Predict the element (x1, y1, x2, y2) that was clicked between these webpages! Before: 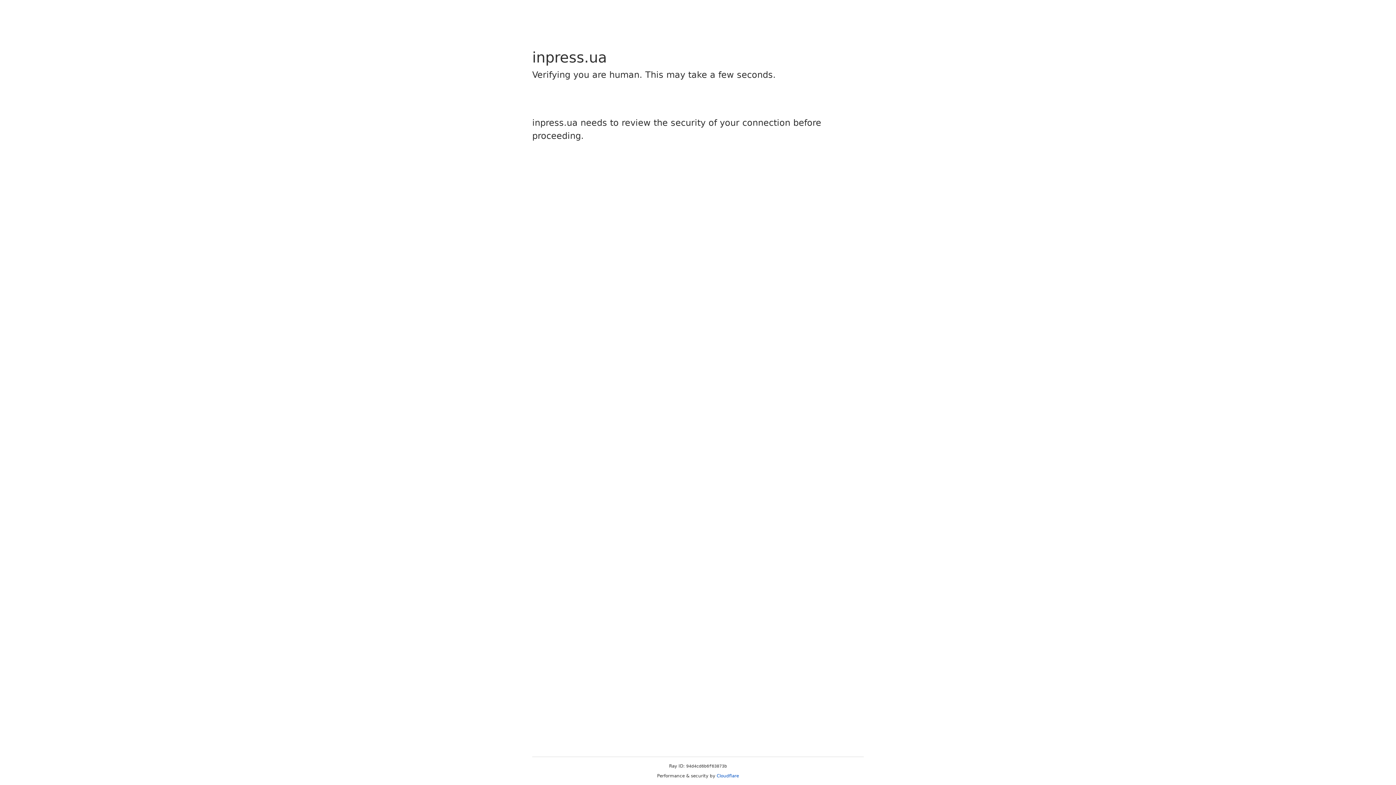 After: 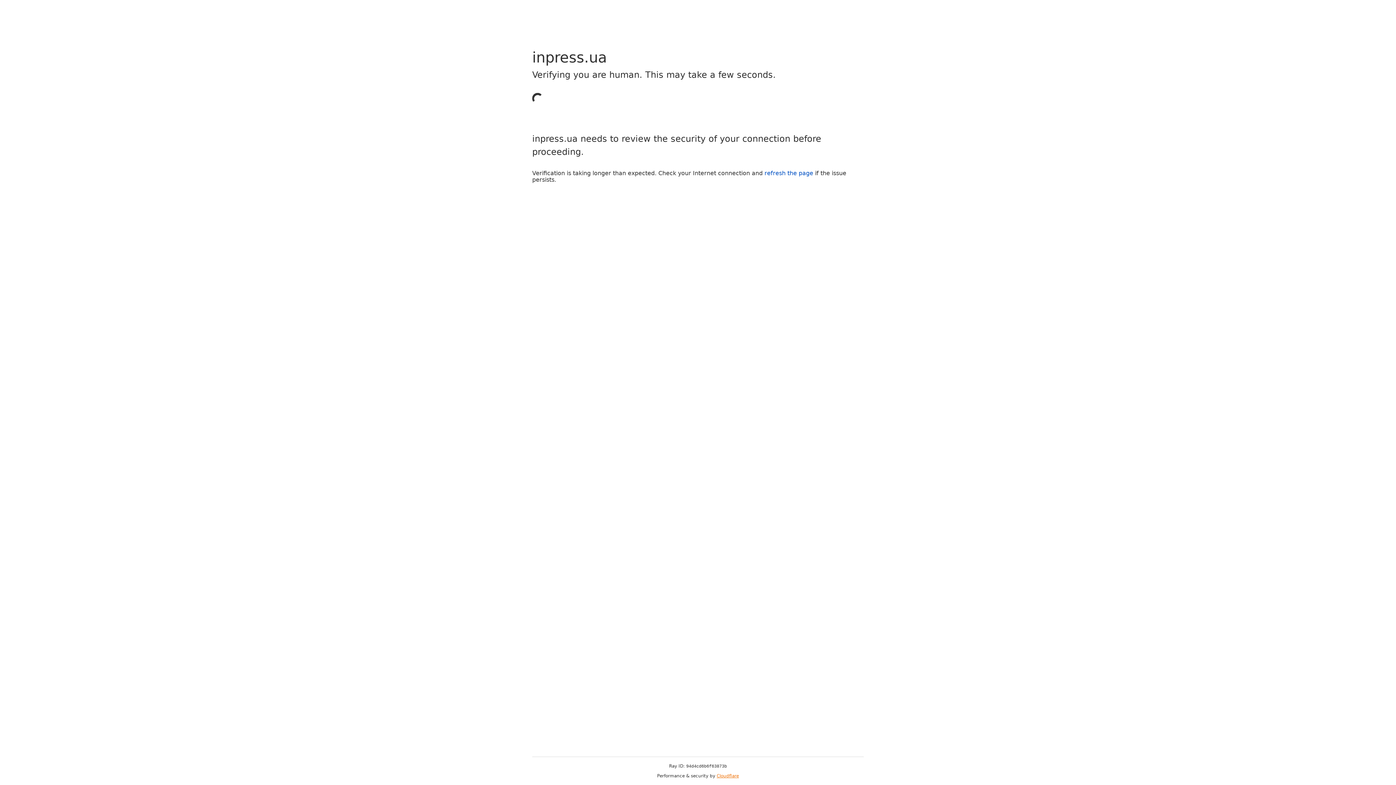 Action: label: Cloudflare bbox: (716, 773, 739, 778)